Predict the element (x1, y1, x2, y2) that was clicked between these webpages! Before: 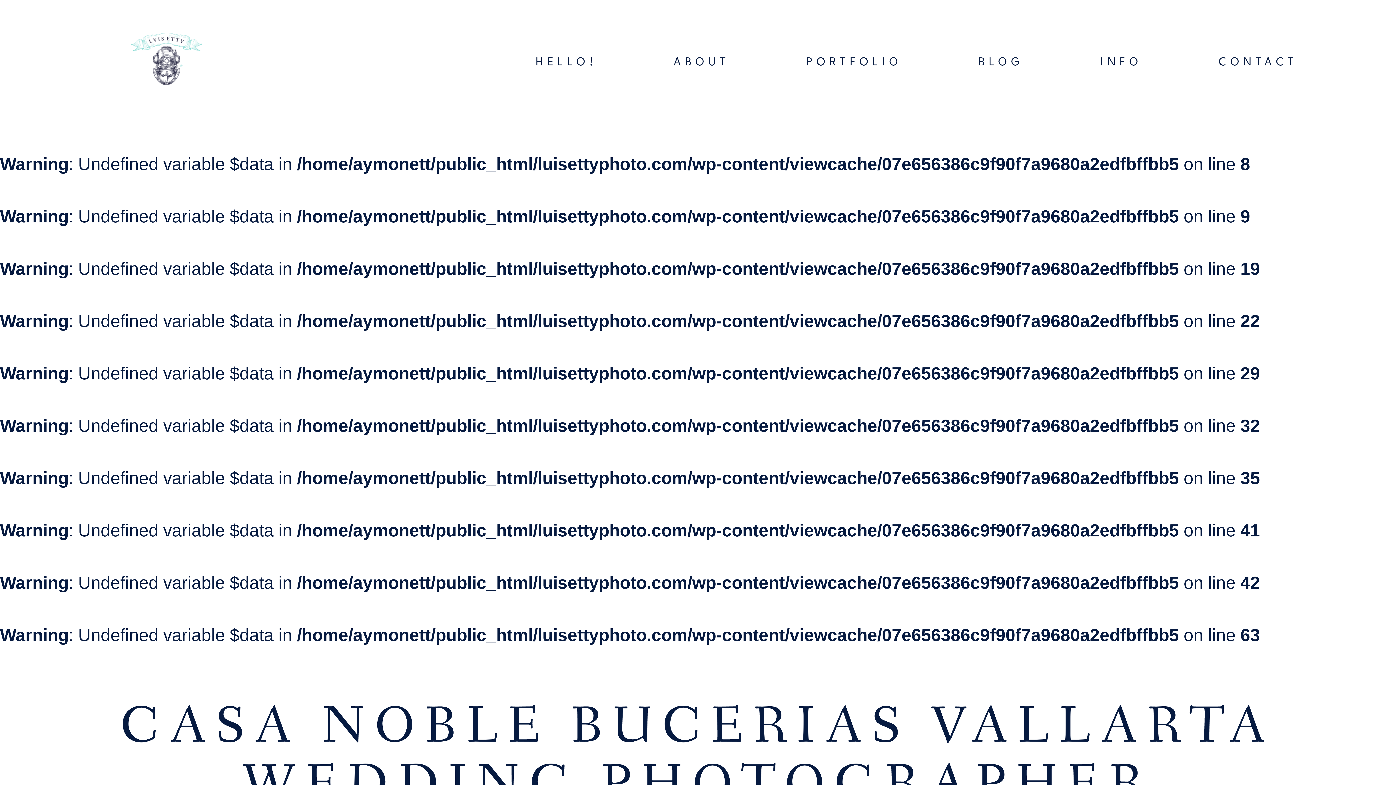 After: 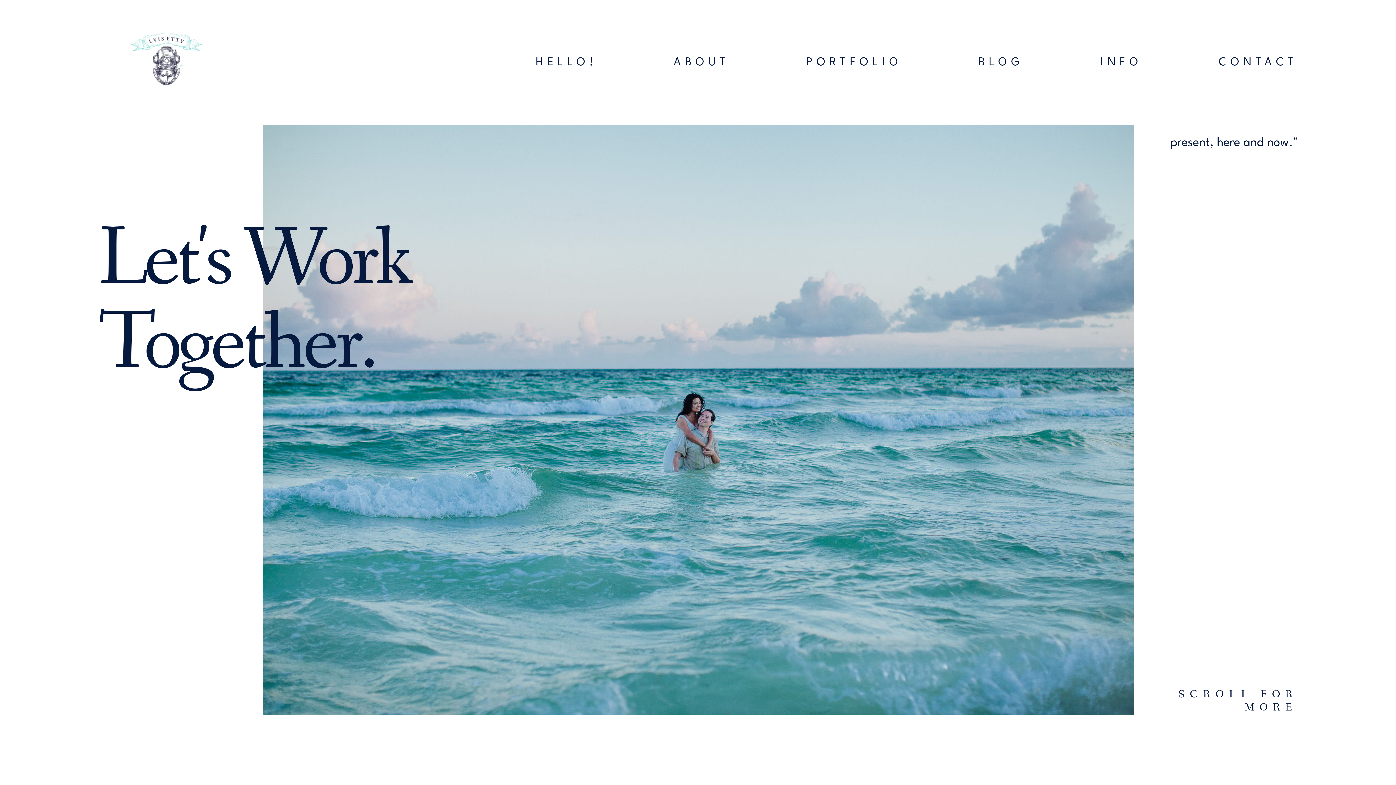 Action: label: HELLO! bbox: (535, 56, 597, 68)